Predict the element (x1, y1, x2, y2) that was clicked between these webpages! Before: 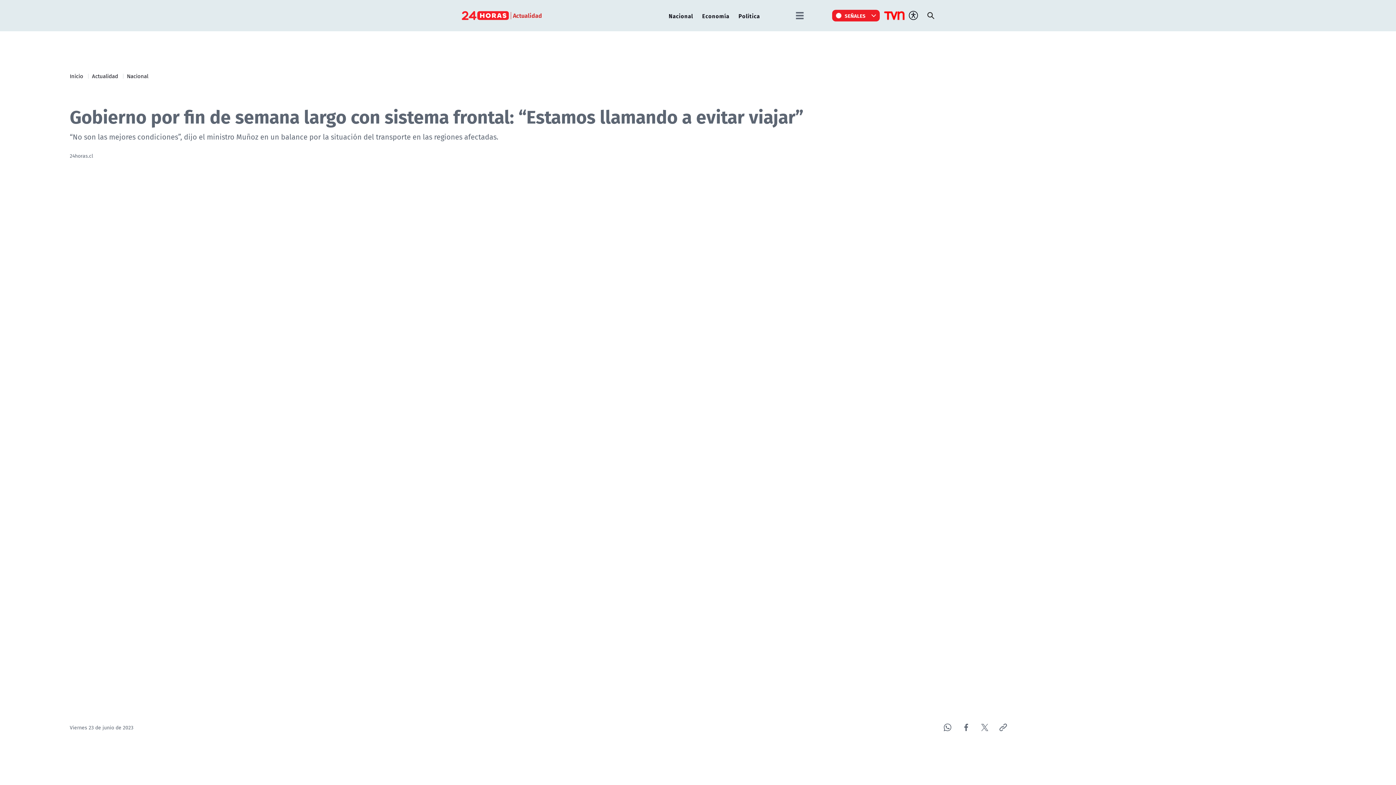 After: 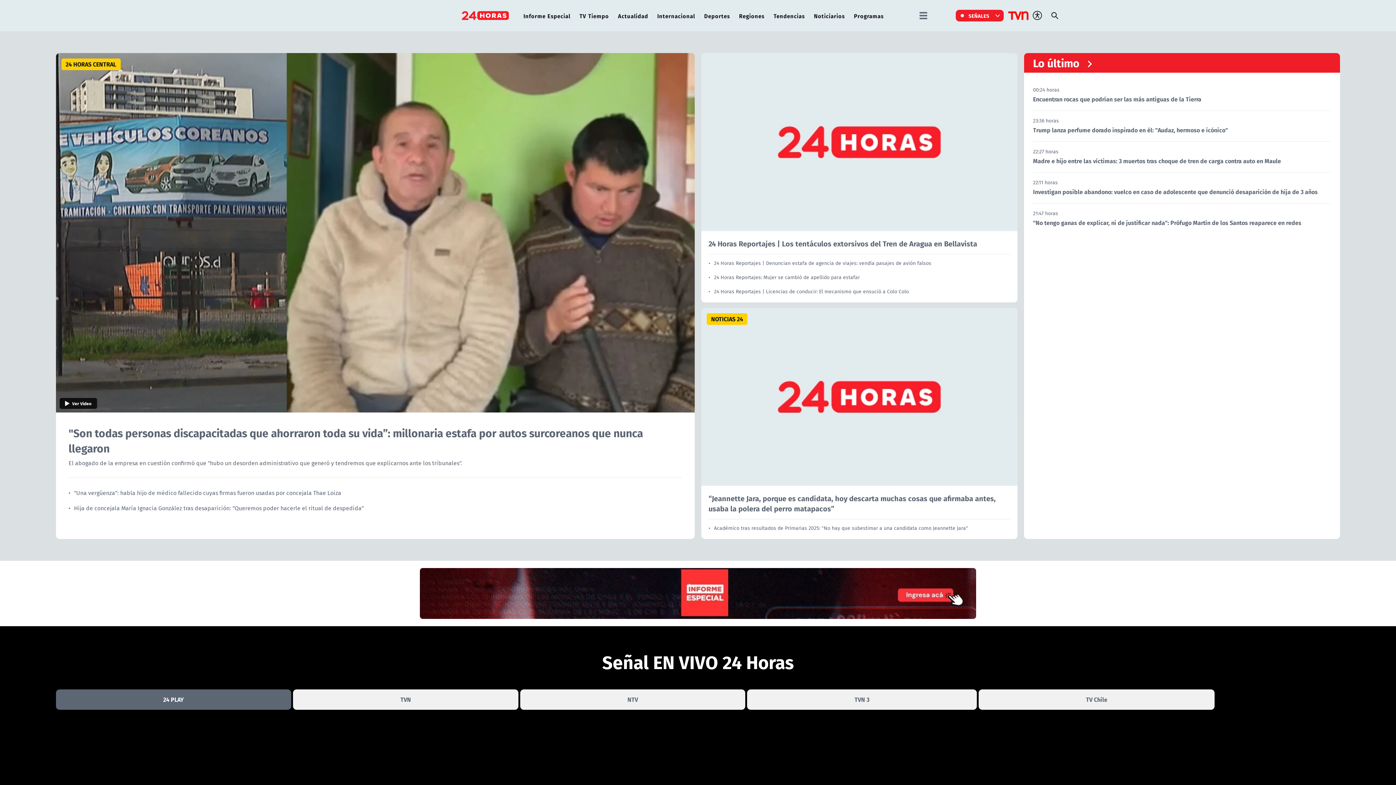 Action: label: Inicio bbox: (69, 72, 83, 80)